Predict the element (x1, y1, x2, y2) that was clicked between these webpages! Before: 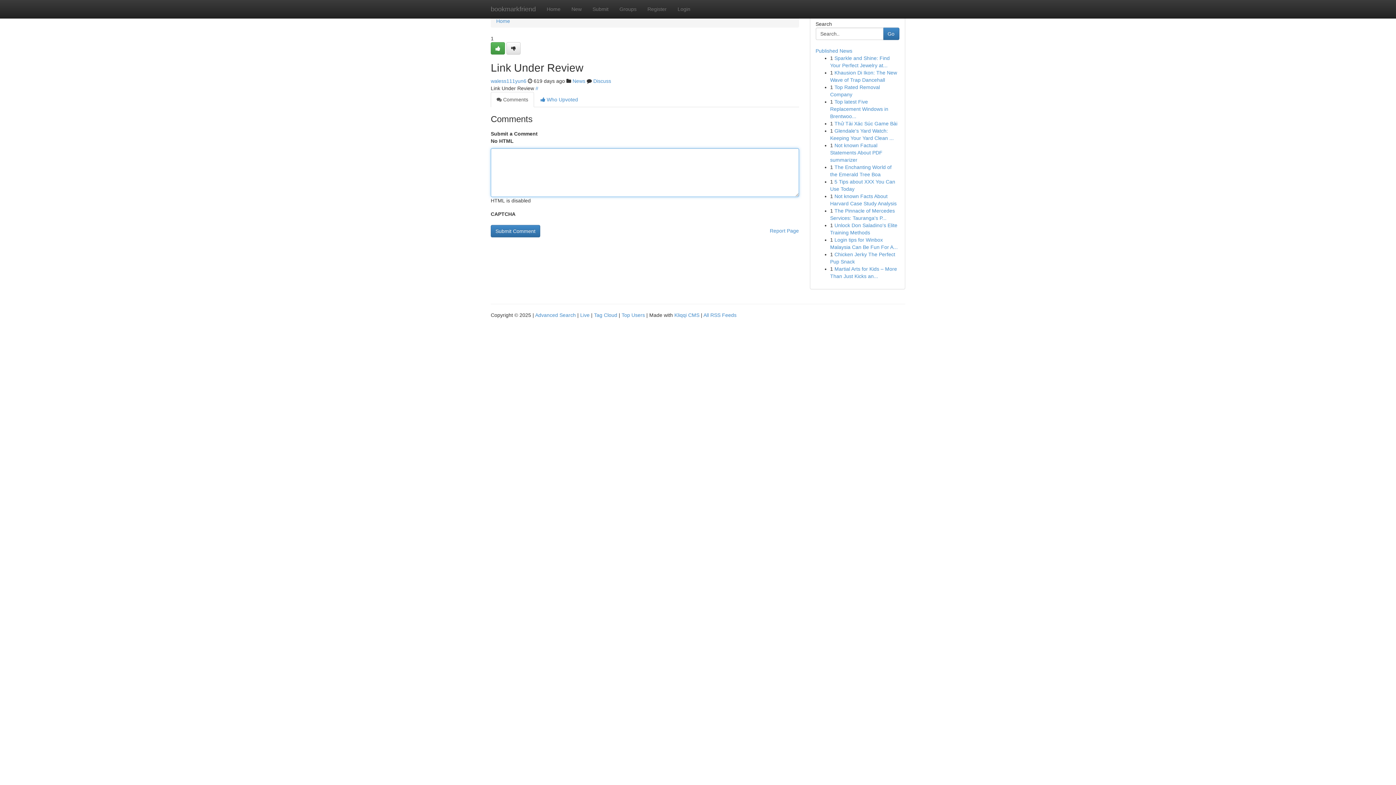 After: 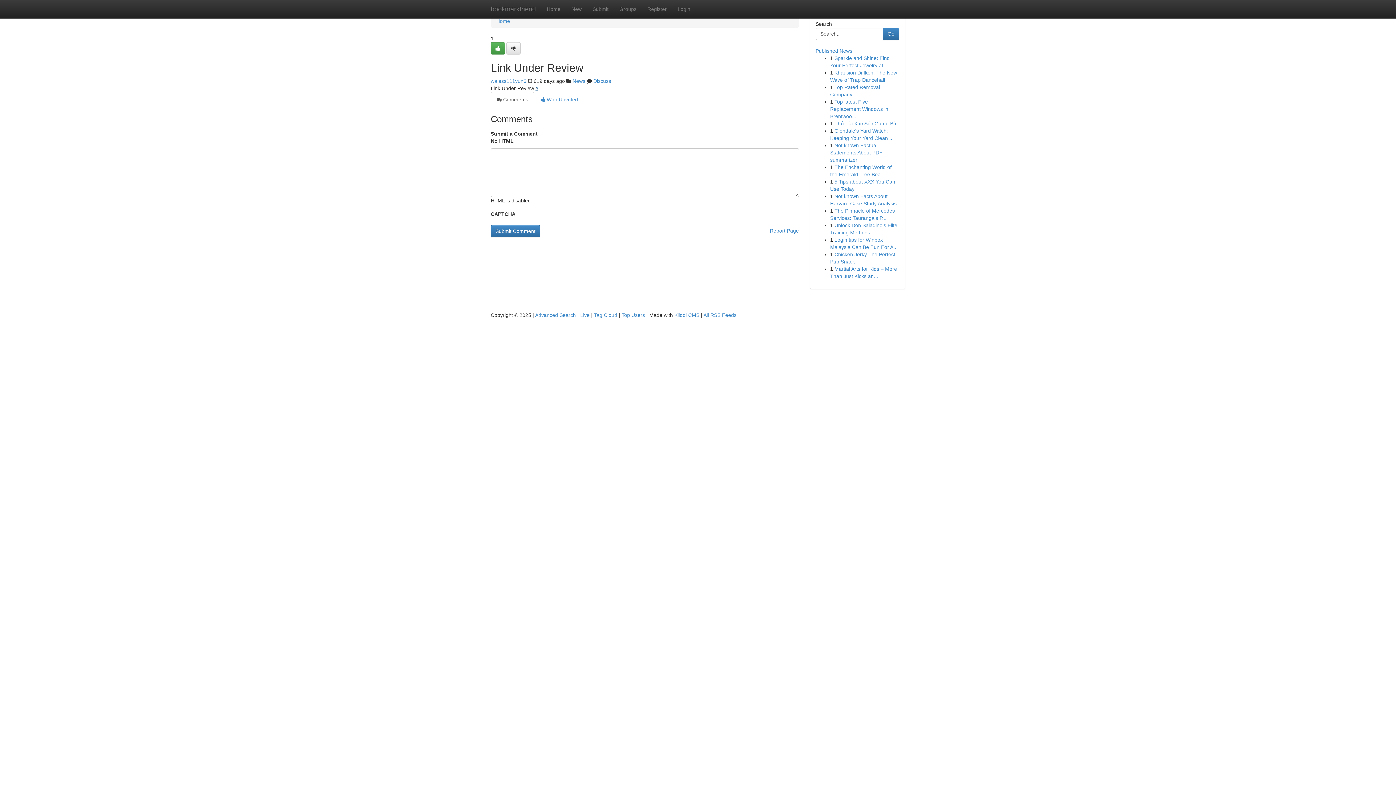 Action: bbox: (535, 85, 538, 91) label: #